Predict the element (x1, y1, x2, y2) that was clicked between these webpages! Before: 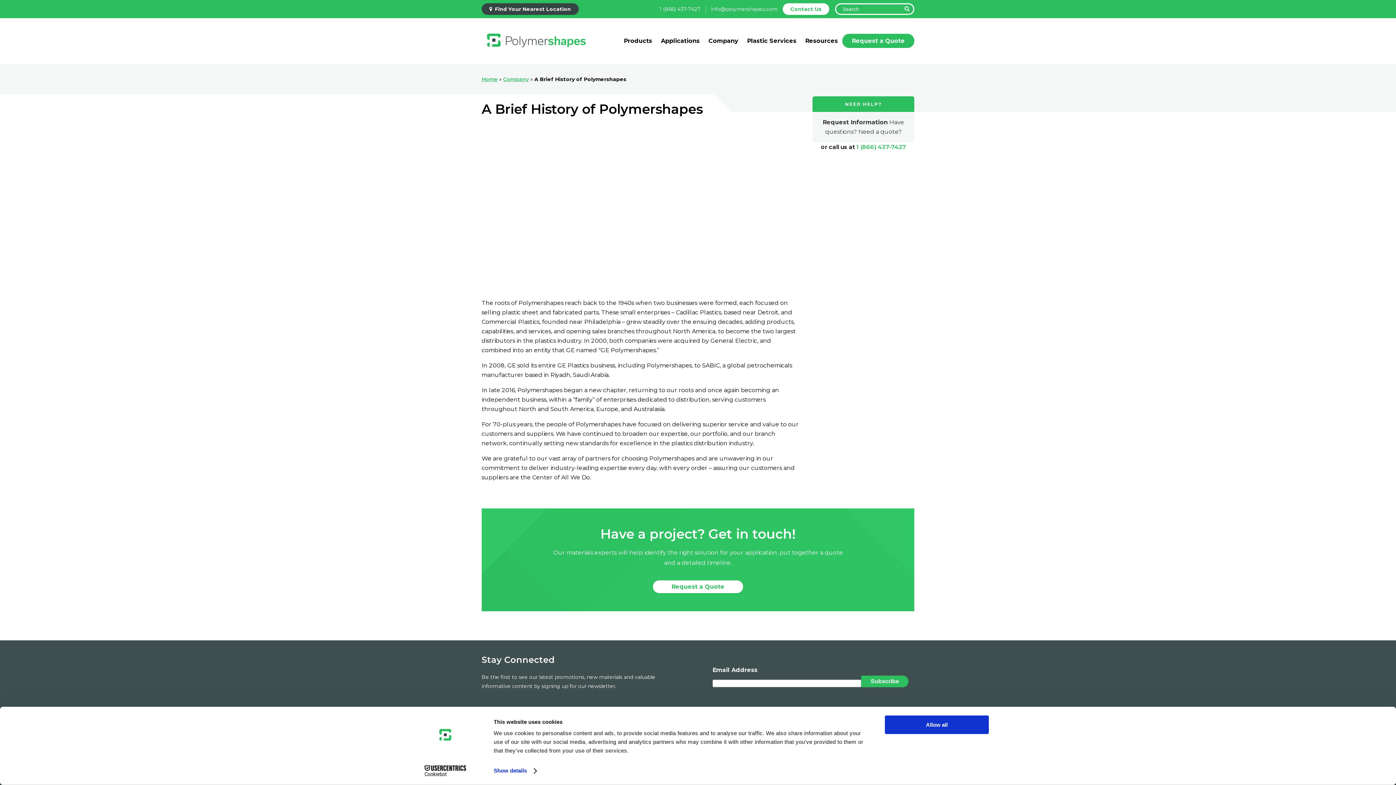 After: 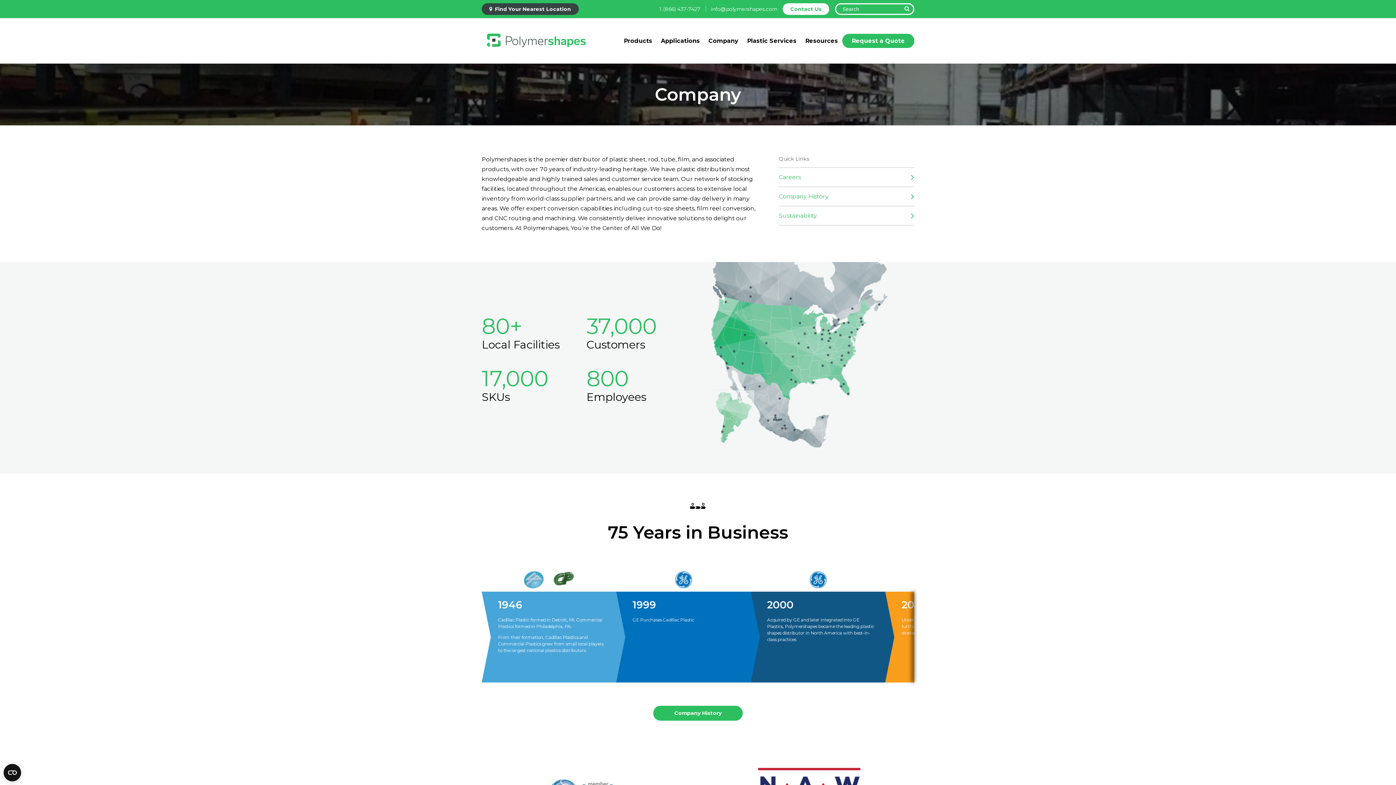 Action: label: Company bbox: (704, 33, 742, 48)